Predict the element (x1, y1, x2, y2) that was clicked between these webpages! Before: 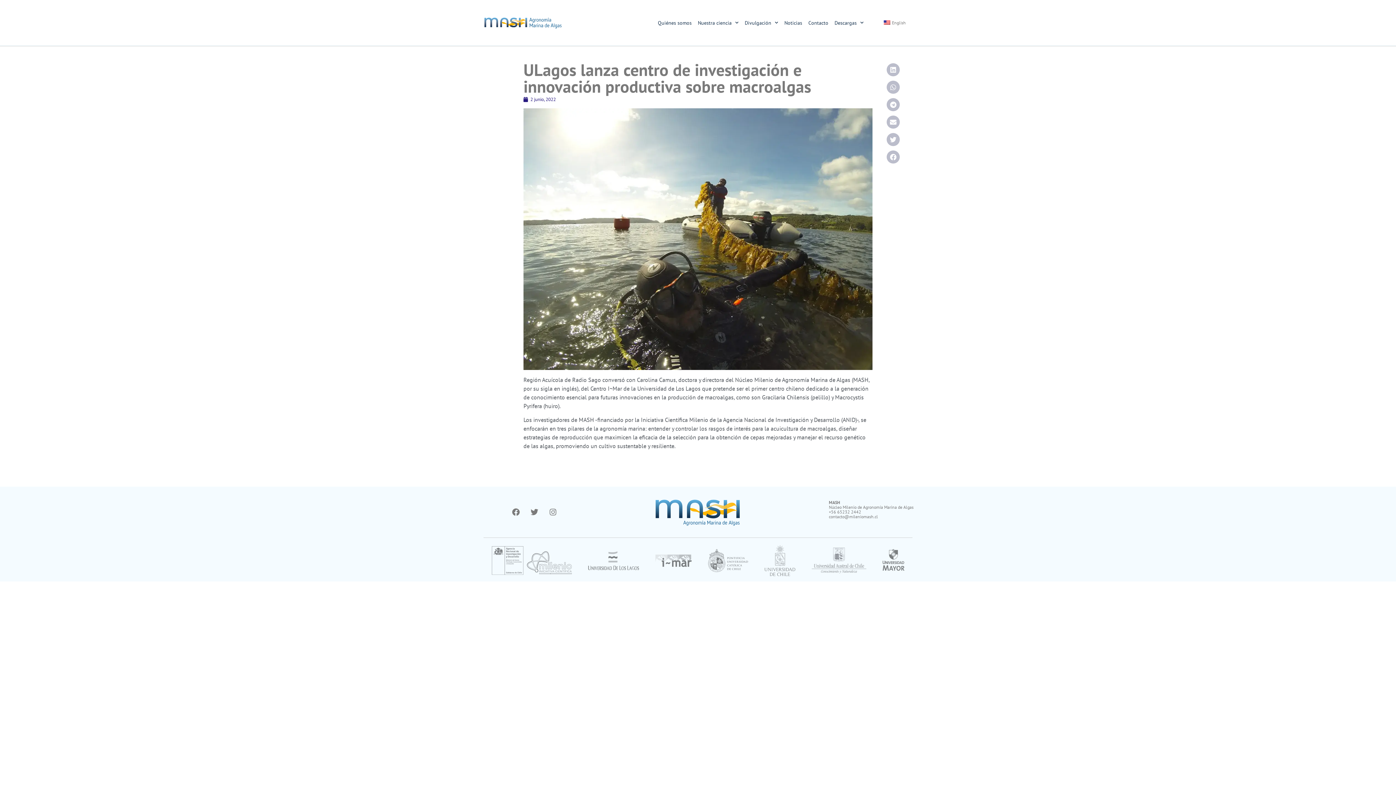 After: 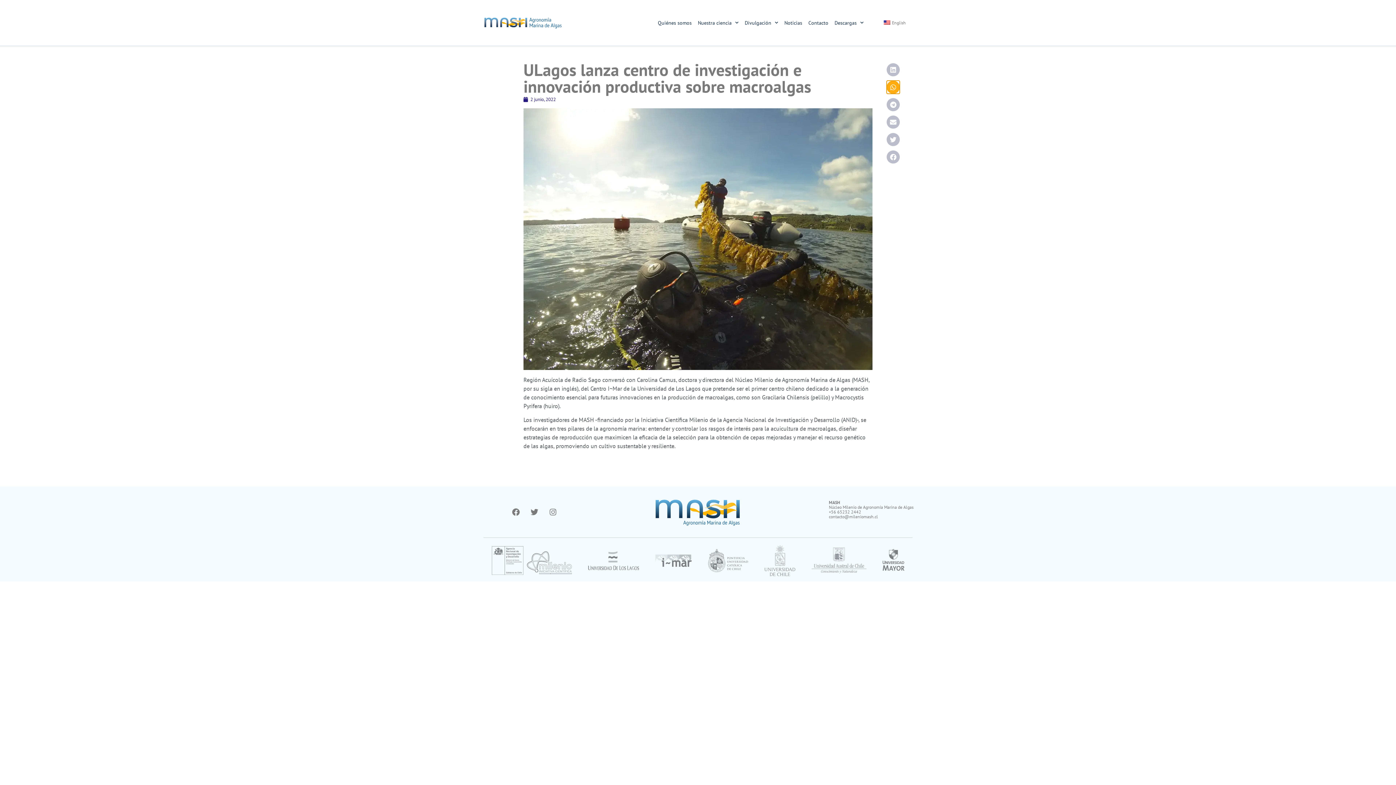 Action: bbox: (886, 80, 900, 93) label: Compartir en whatsapp